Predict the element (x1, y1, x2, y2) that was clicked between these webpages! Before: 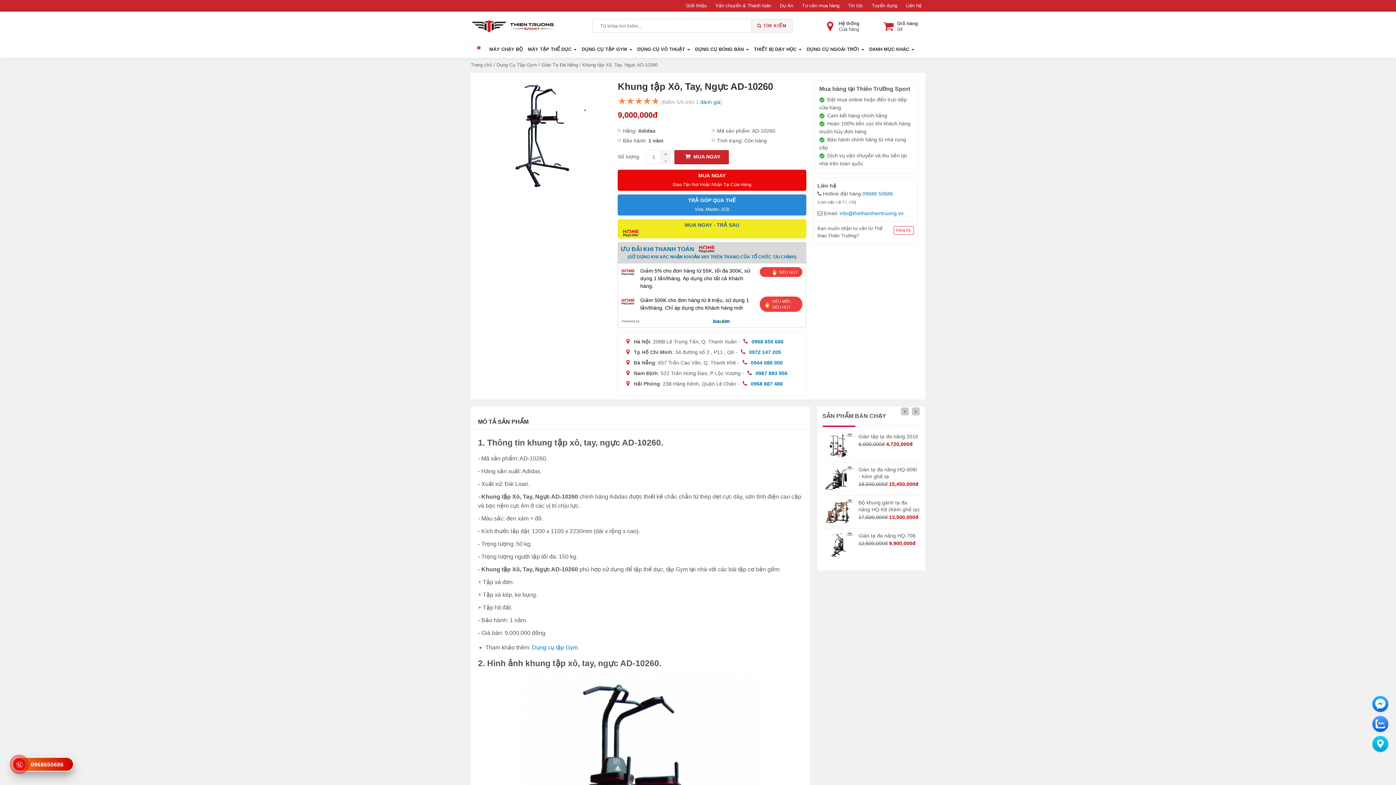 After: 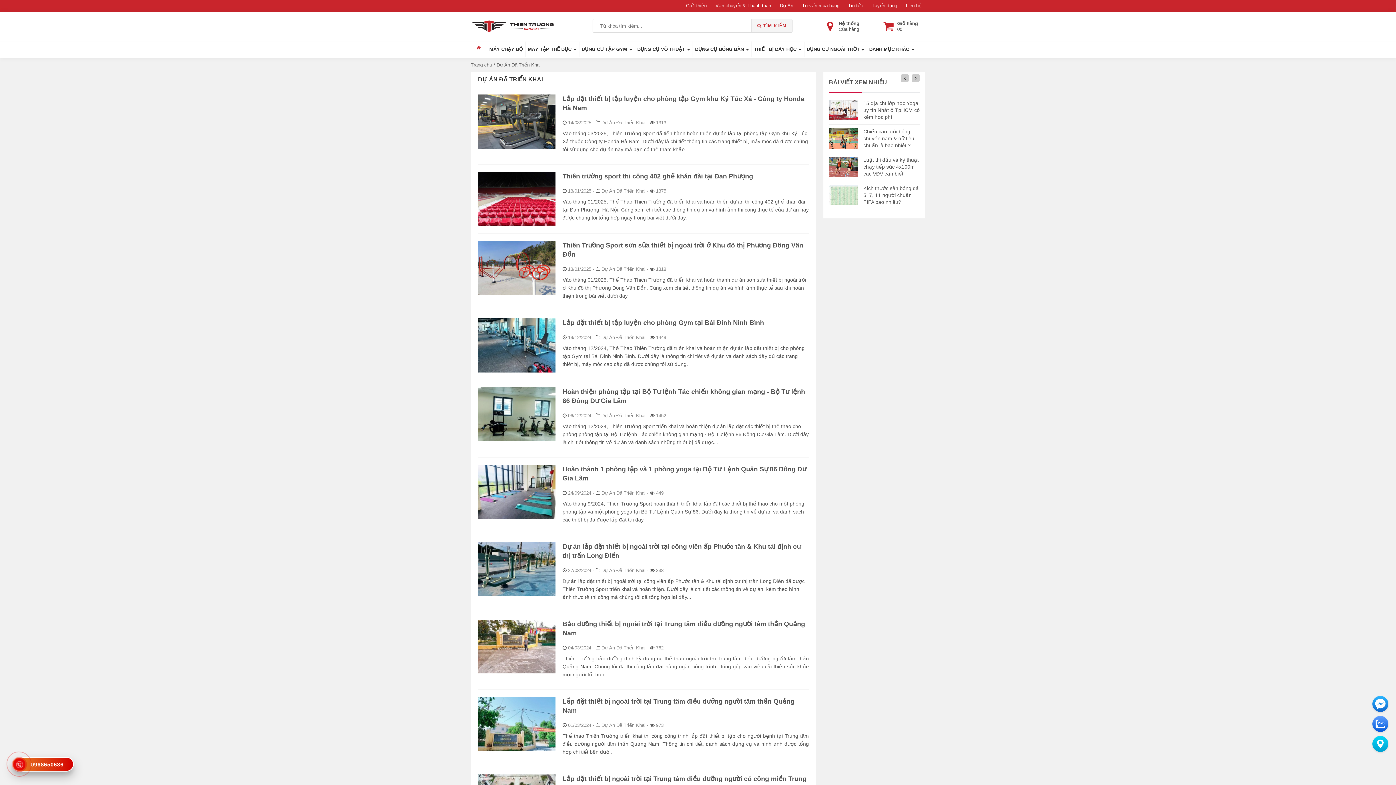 Action: bbox: (780, 2, 793, 8) label: Dự Án